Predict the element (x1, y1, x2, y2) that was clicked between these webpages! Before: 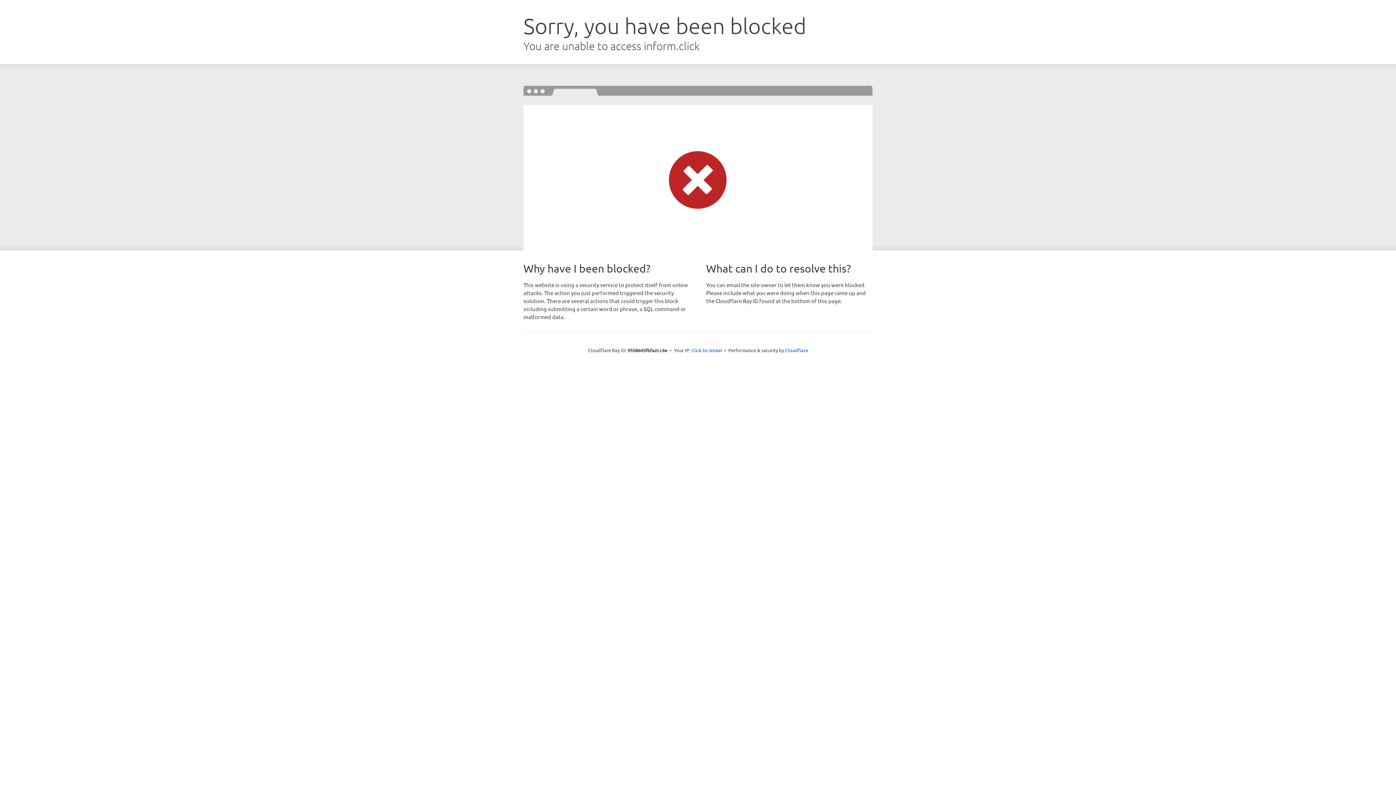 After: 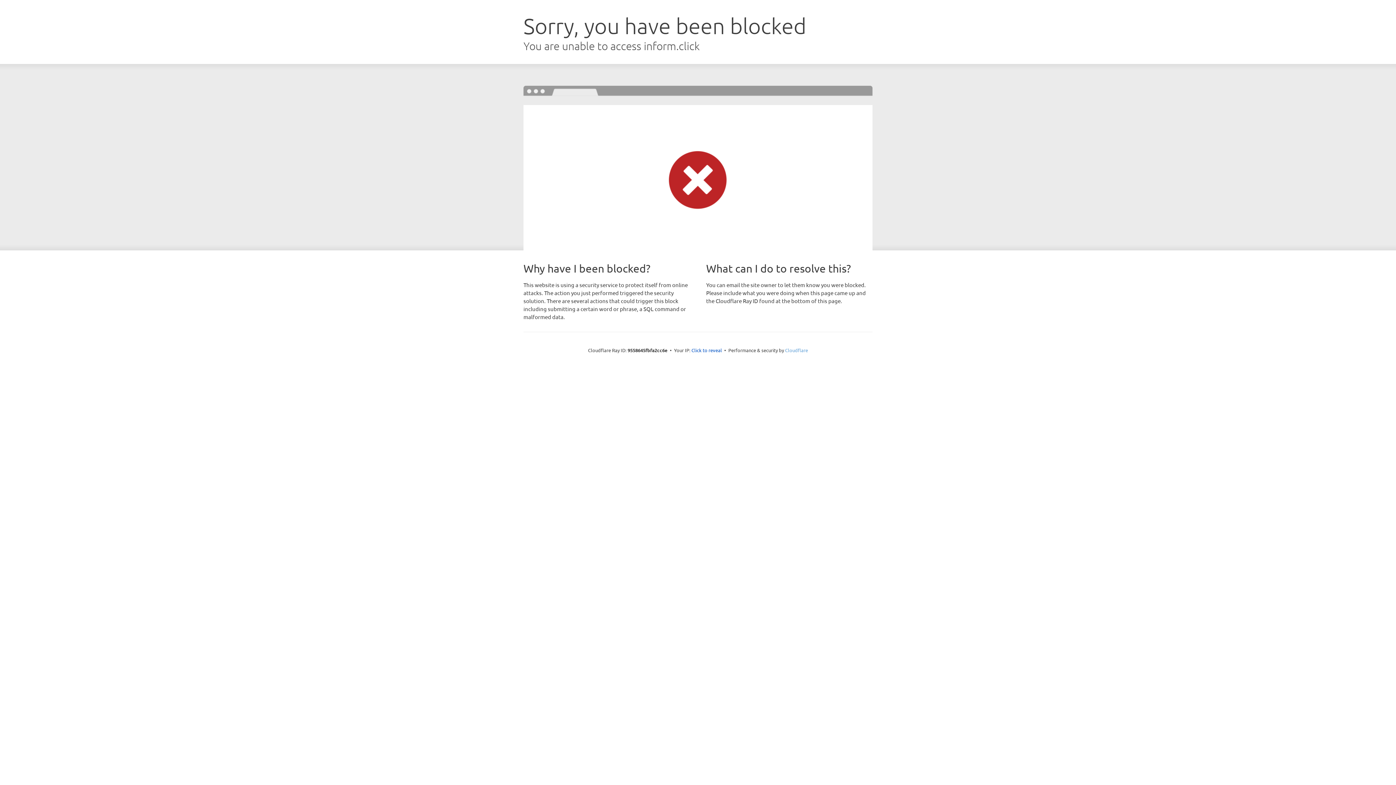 Action: label: Cloudflare bbox: (785, 347, 808, 353)